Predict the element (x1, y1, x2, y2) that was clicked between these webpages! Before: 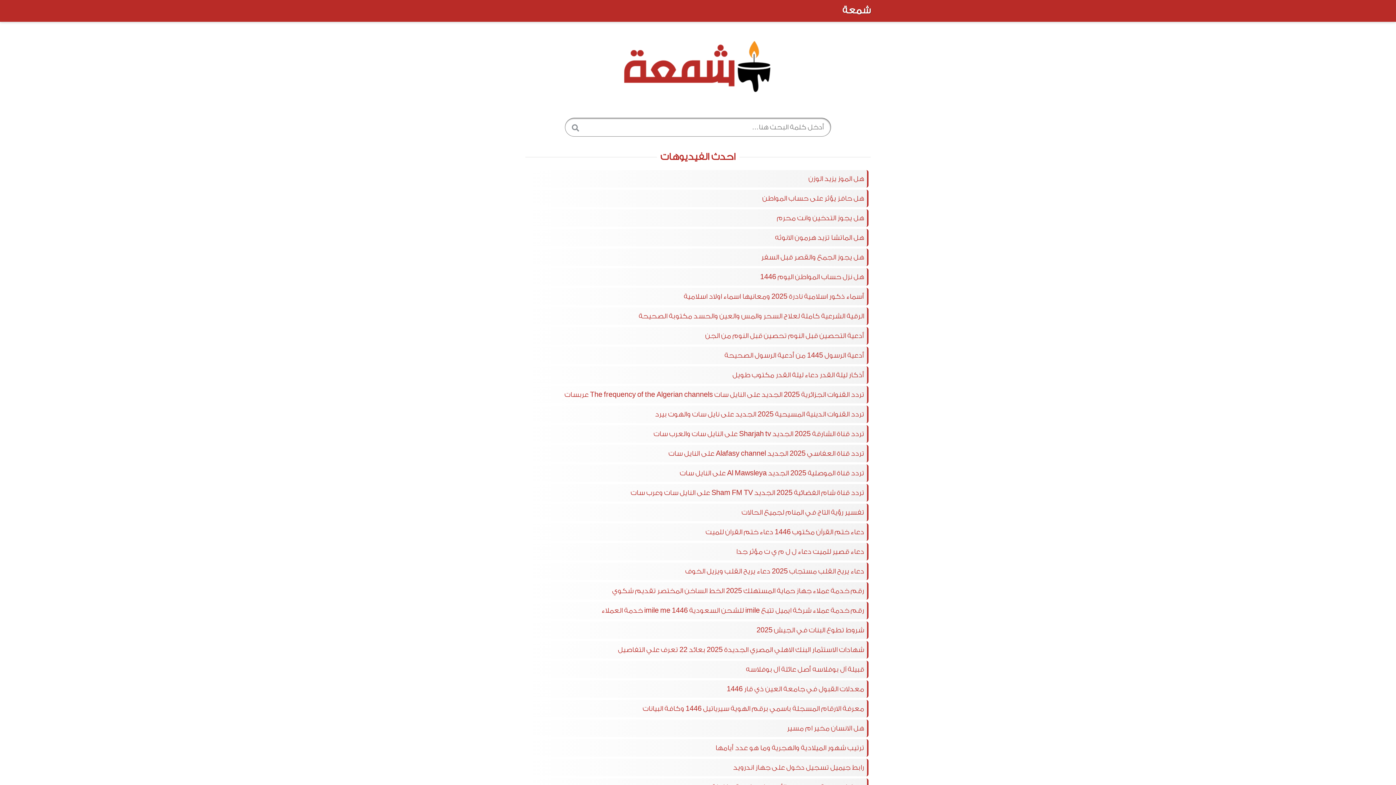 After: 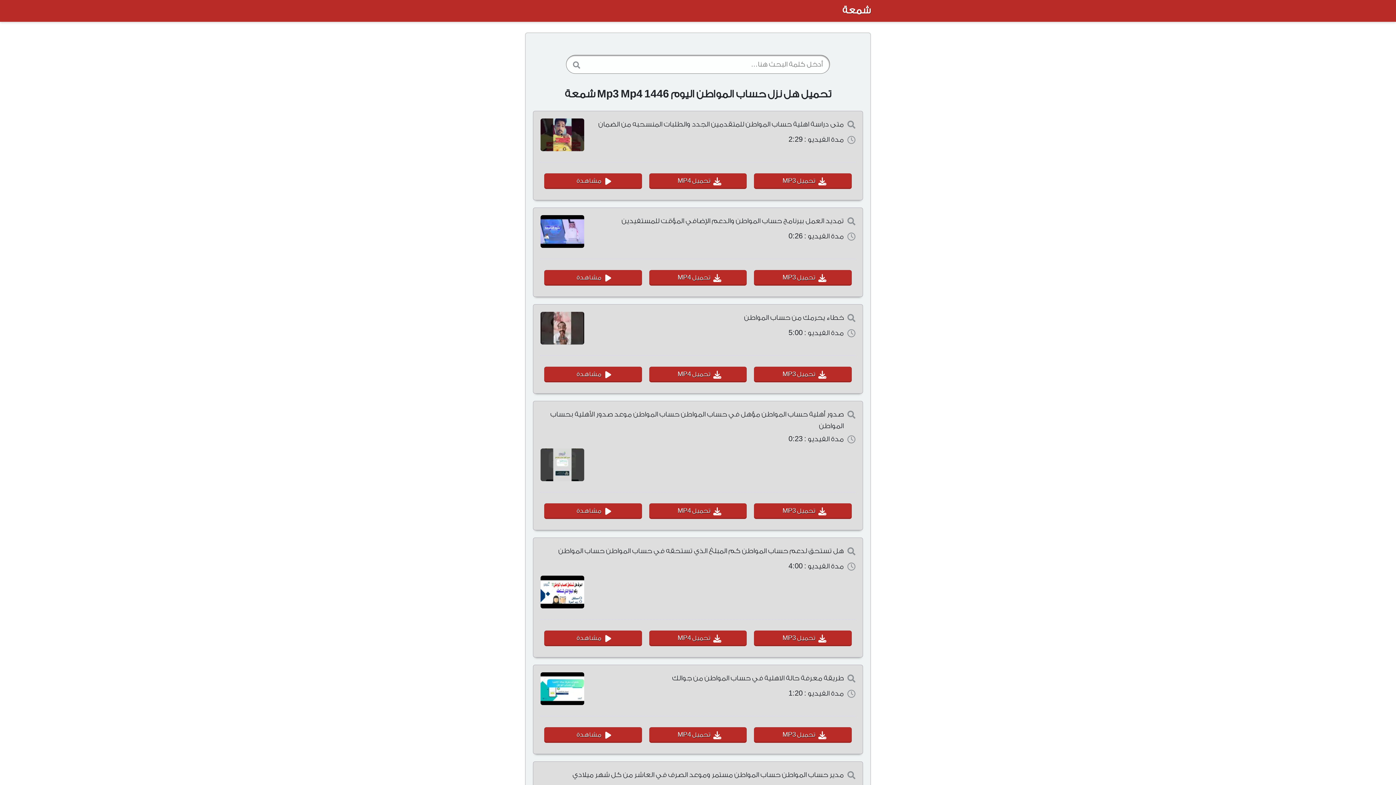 Action: bbox: (525, 268, 870, 285) label: هل نزل حساب المواطن اليوم 1446